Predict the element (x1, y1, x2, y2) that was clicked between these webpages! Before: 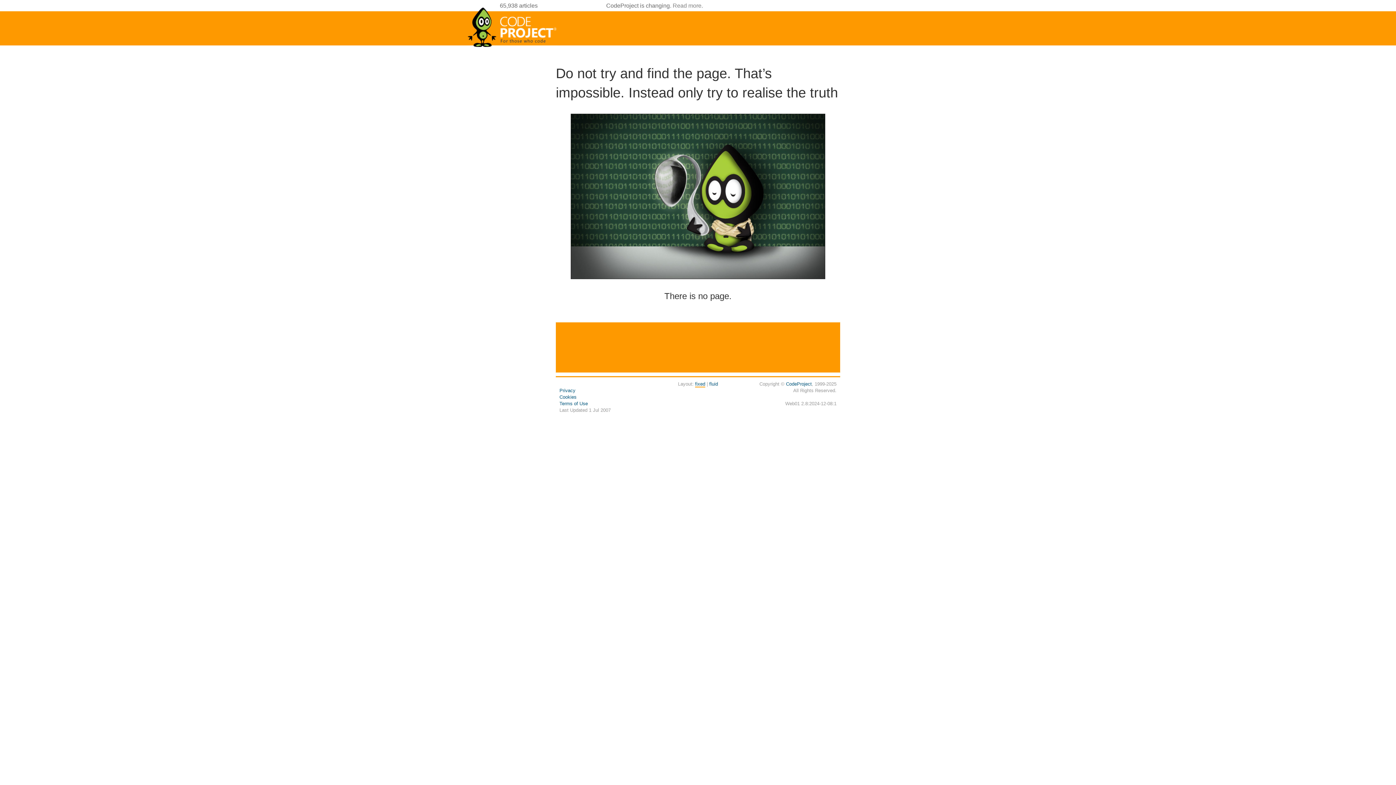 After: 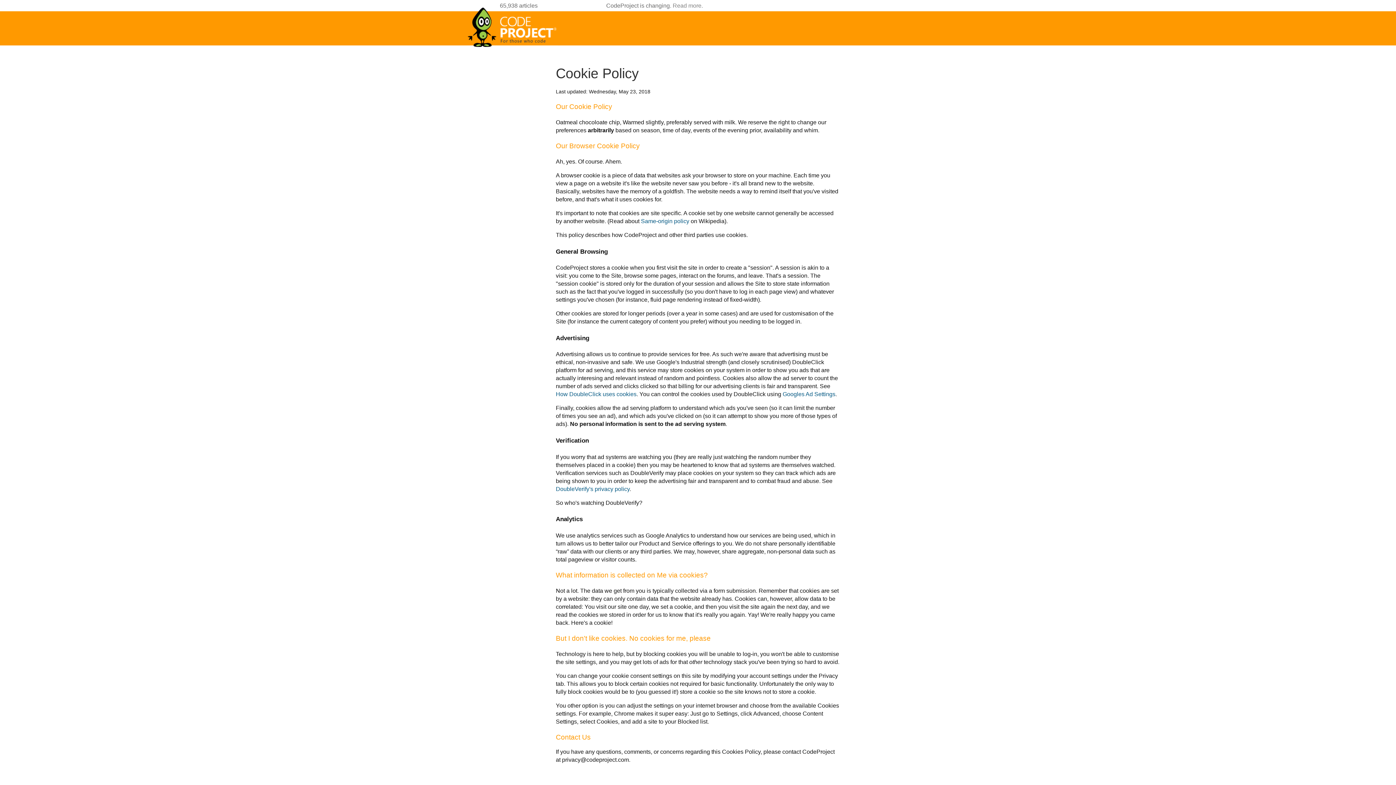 Action: bbox: (559, 394, 576, 400) label: Cookies